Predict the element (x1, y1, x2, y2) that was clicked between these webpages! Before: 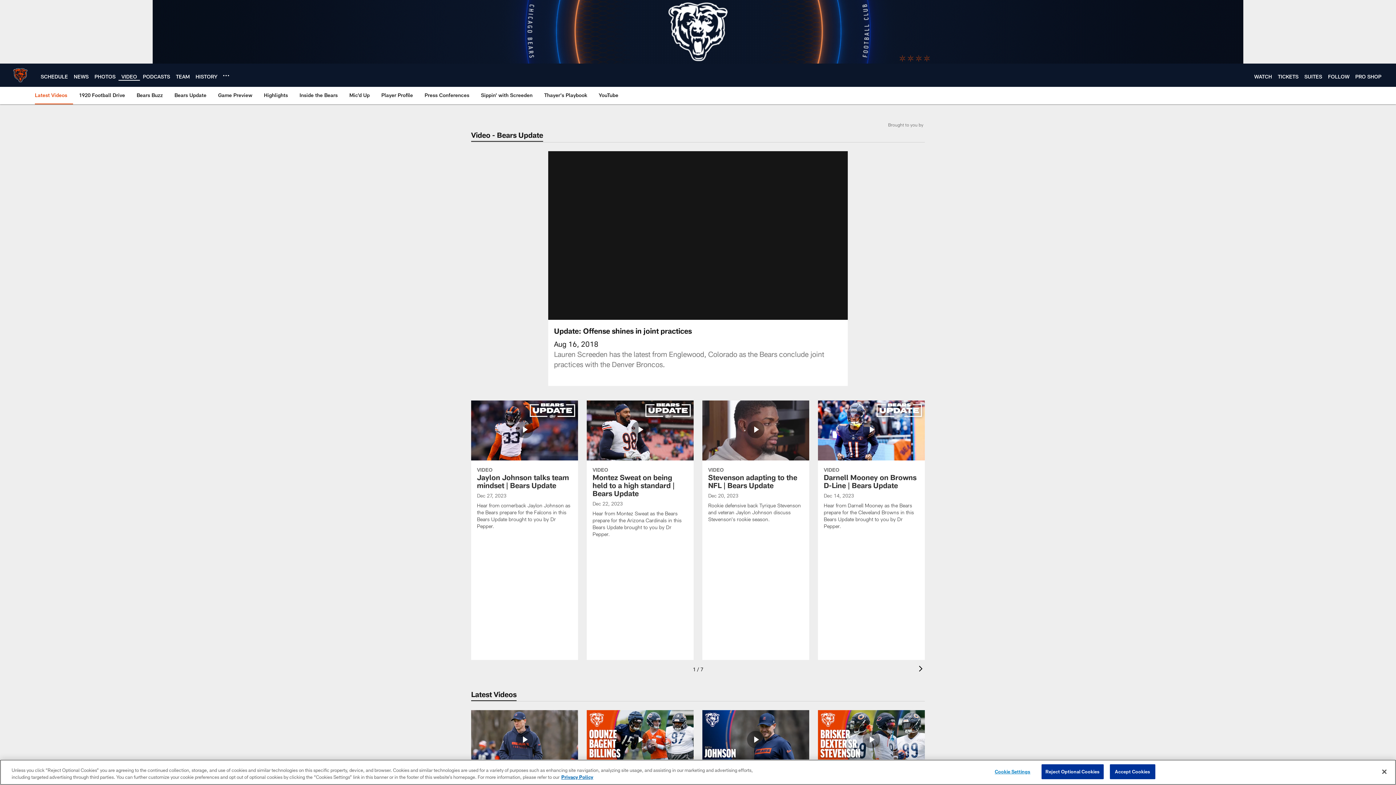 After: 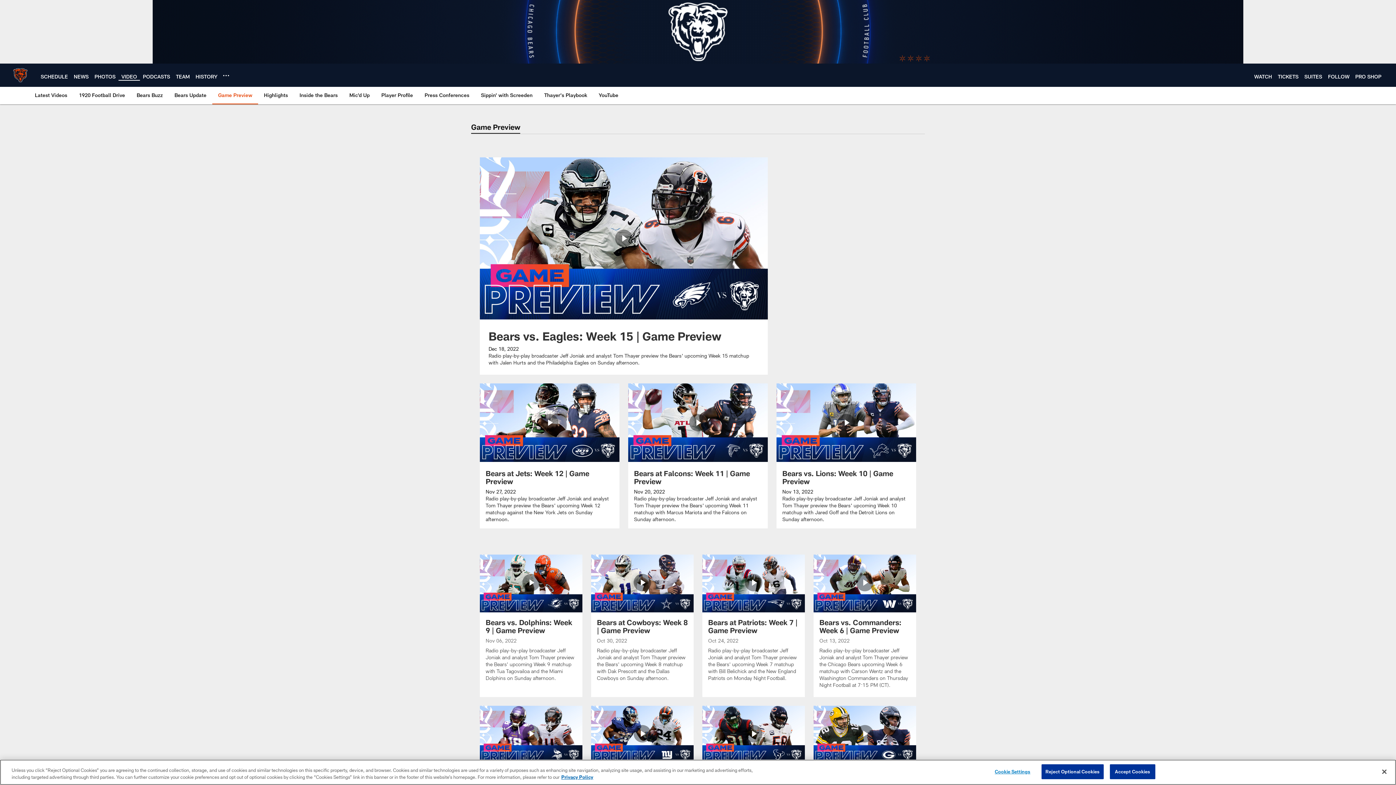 Action: bbox: (215, 86, 255, 103) label: Game Preview